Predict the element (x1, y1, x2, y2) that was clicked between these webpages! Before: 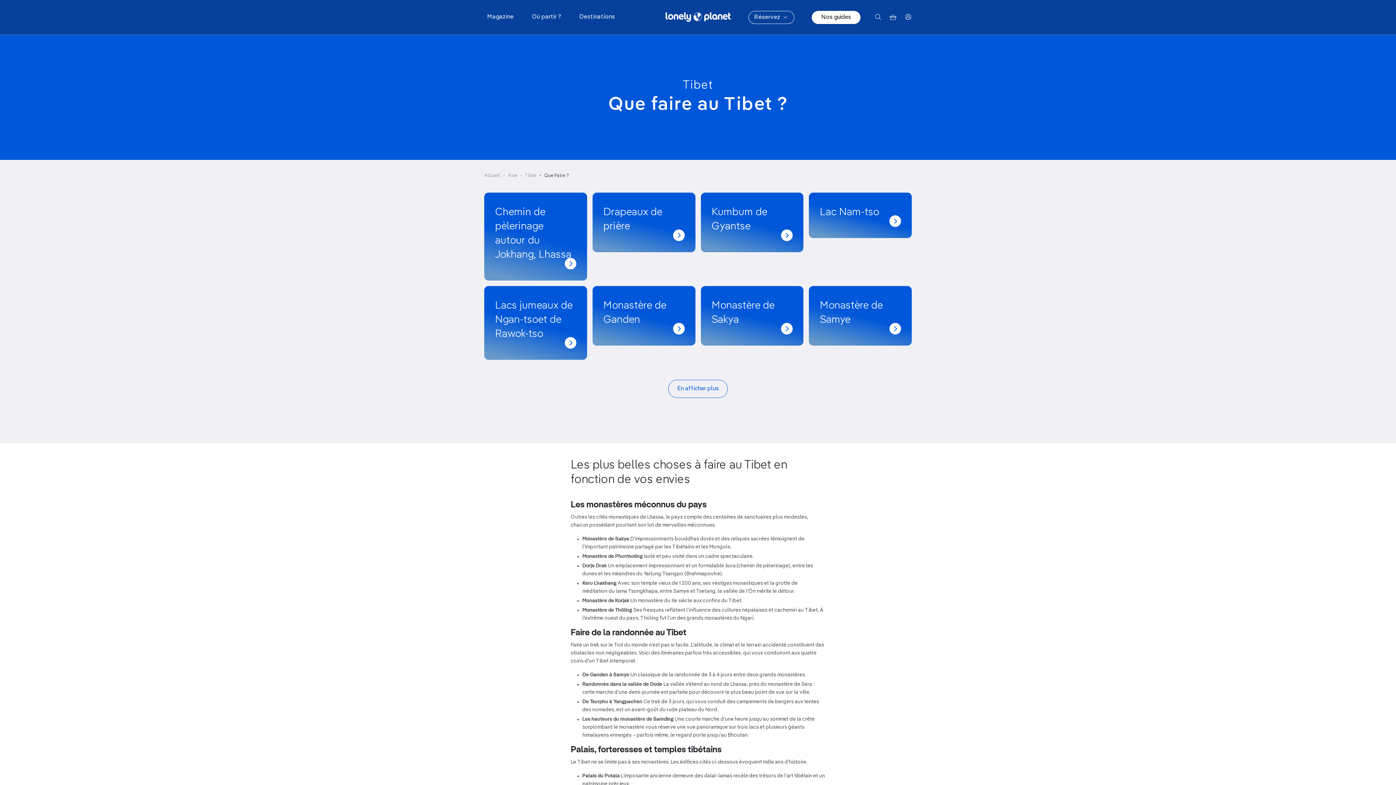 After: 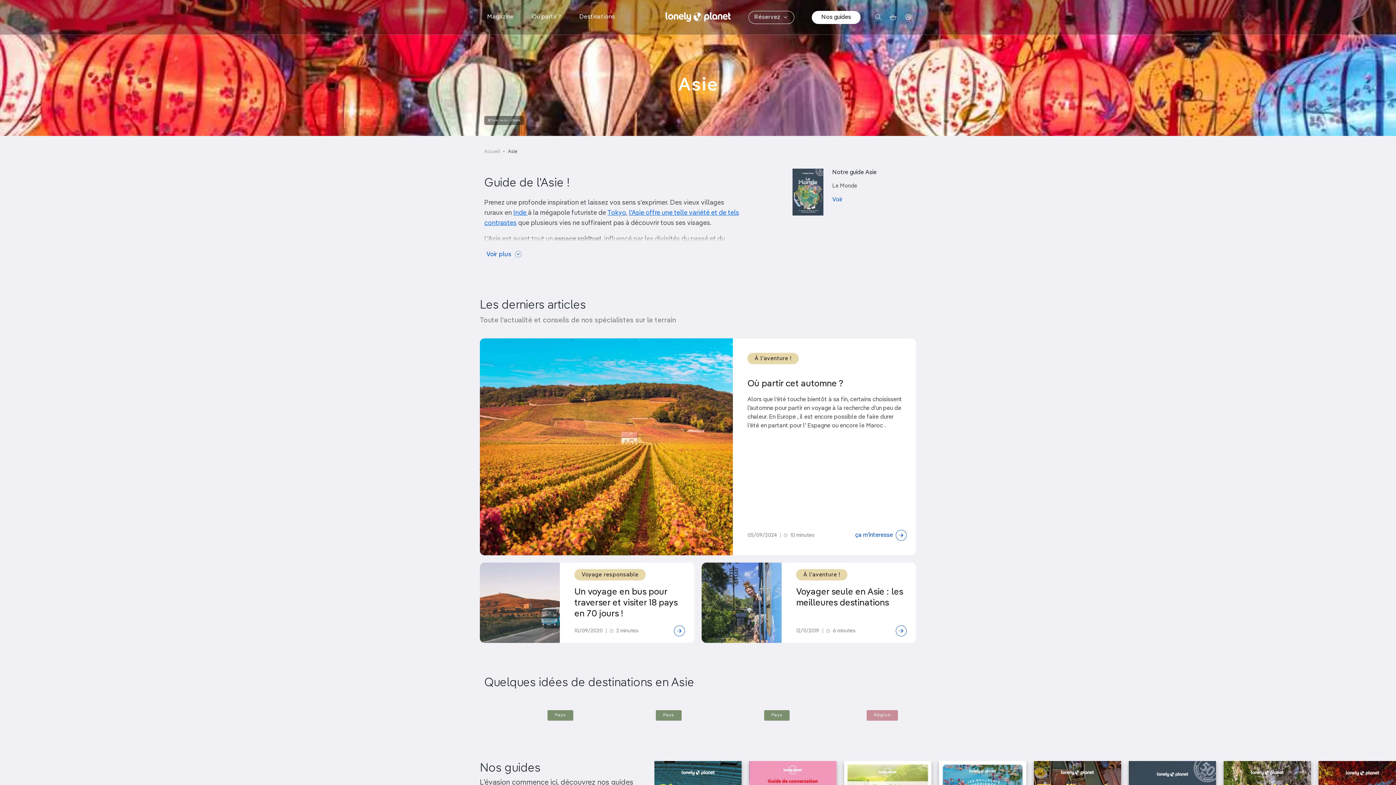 Action: bbox: (508, 173, 517, 178) label: Asie